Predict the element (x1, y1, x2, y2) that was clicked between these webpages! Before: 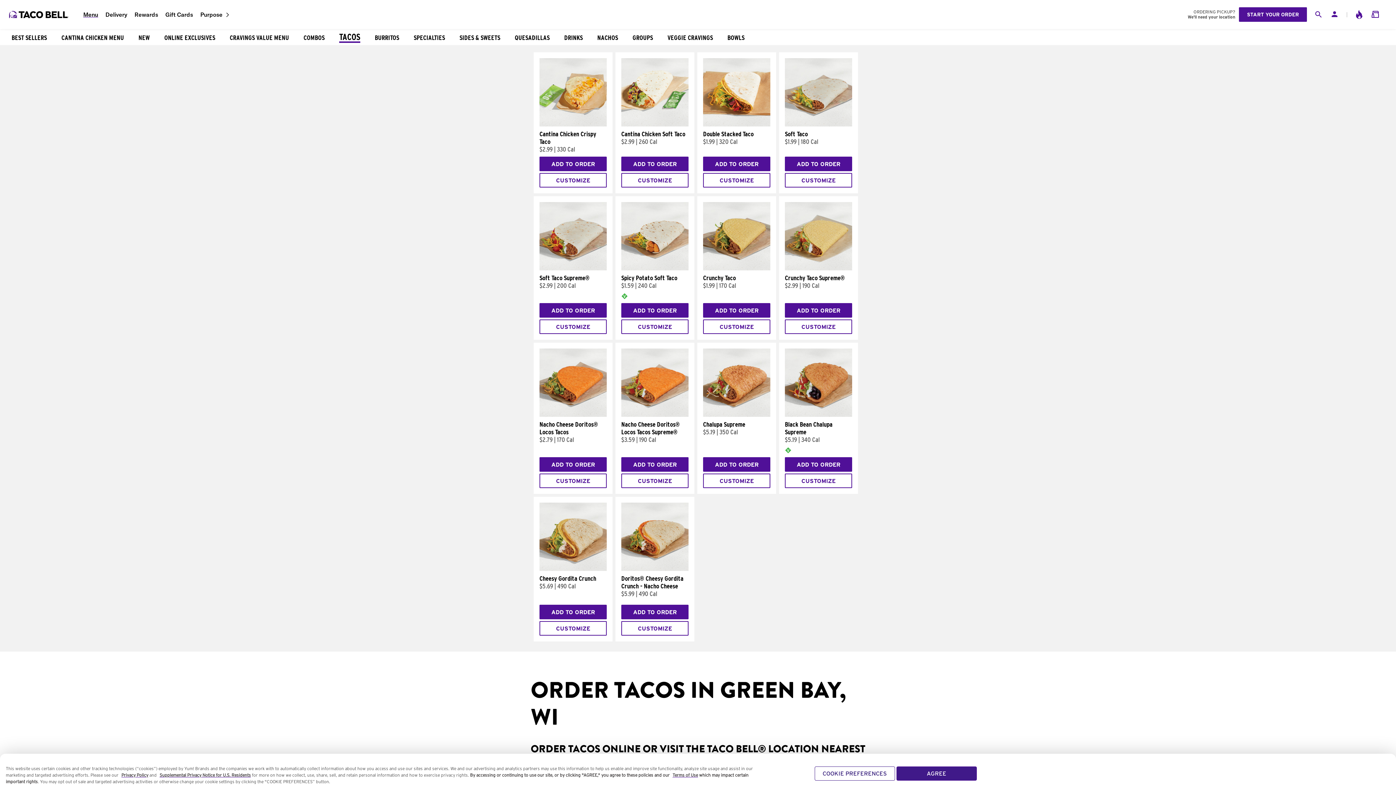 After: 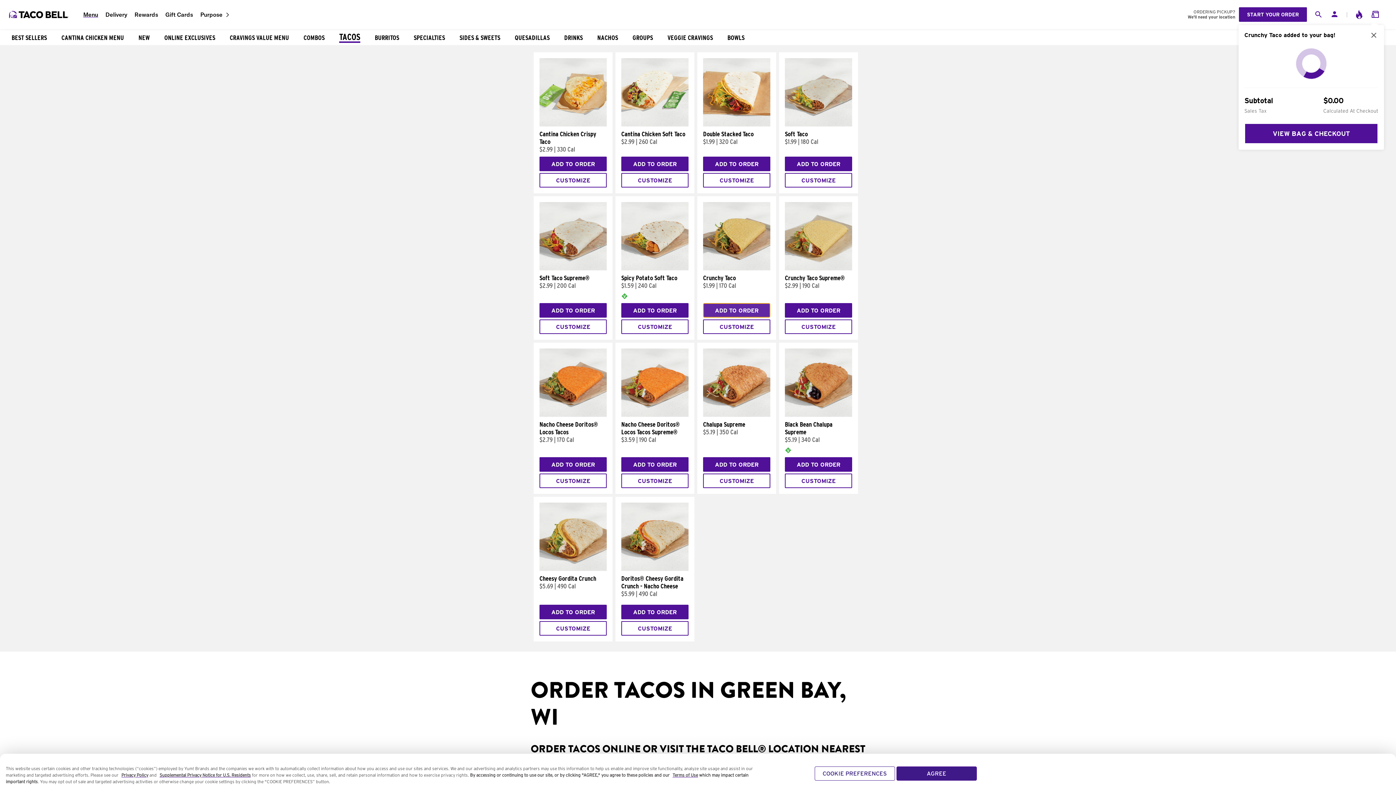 Action: bbox: (703, 303, 770, 317) label: ADD TO ORDER